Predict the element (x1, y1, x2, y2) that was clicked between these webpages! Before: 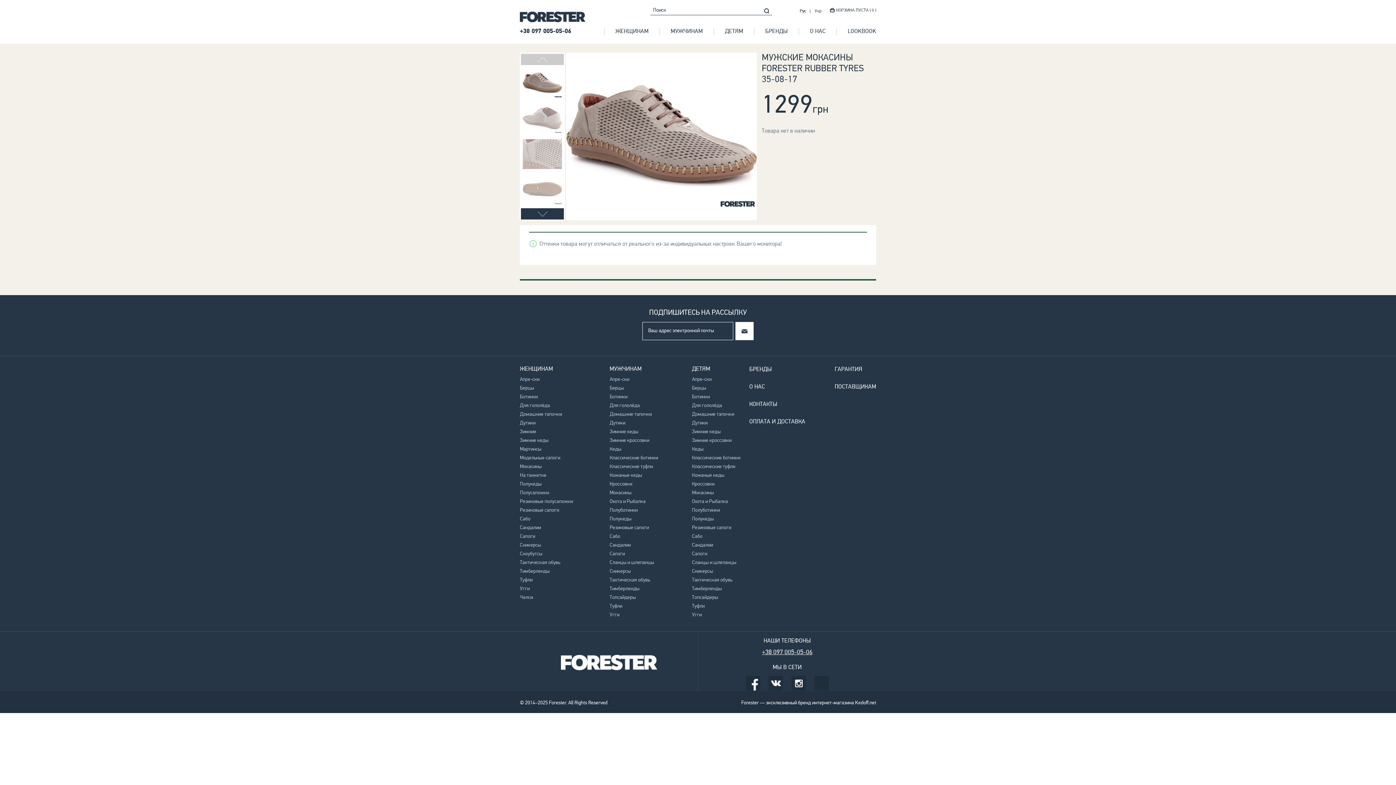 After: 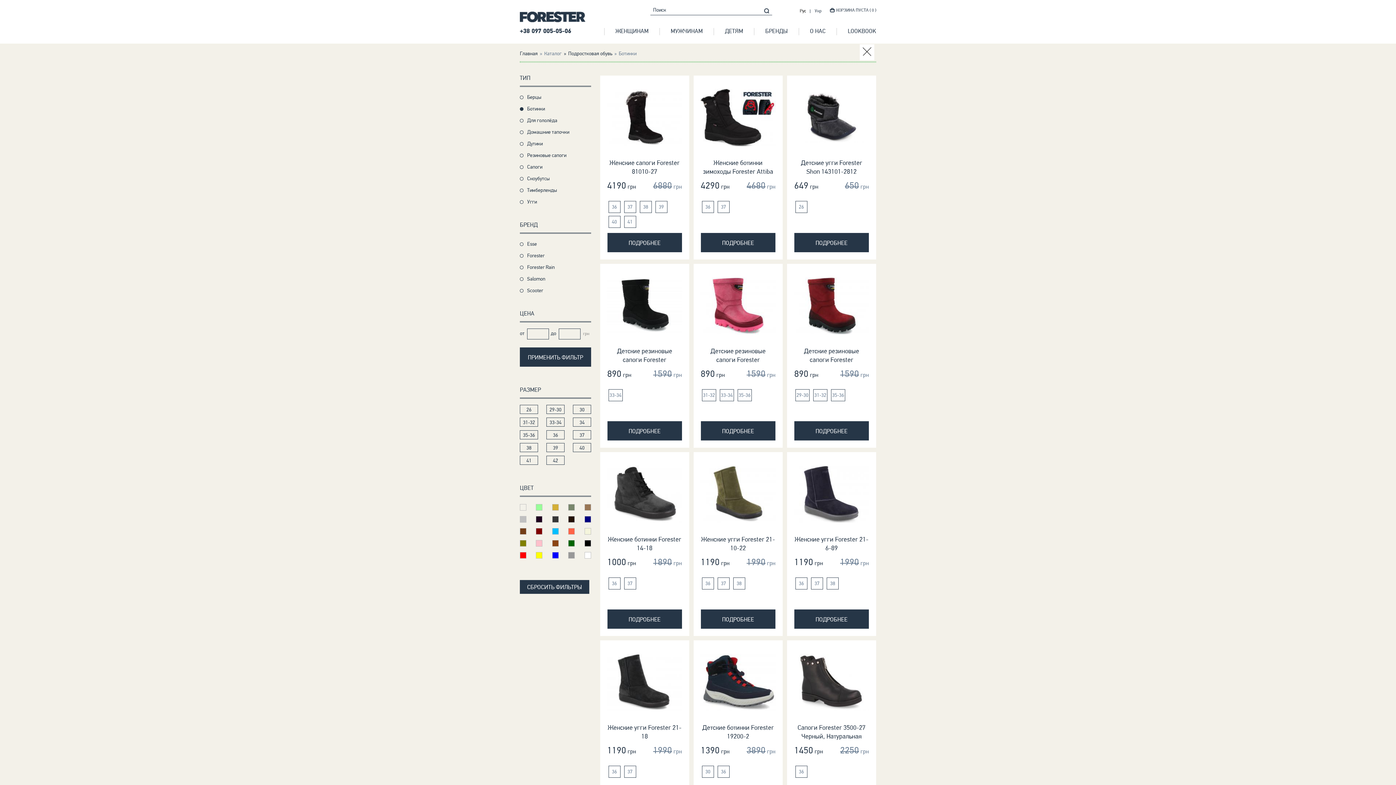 Action: bbox: (692, 394, 709, 400) label: Ботинки